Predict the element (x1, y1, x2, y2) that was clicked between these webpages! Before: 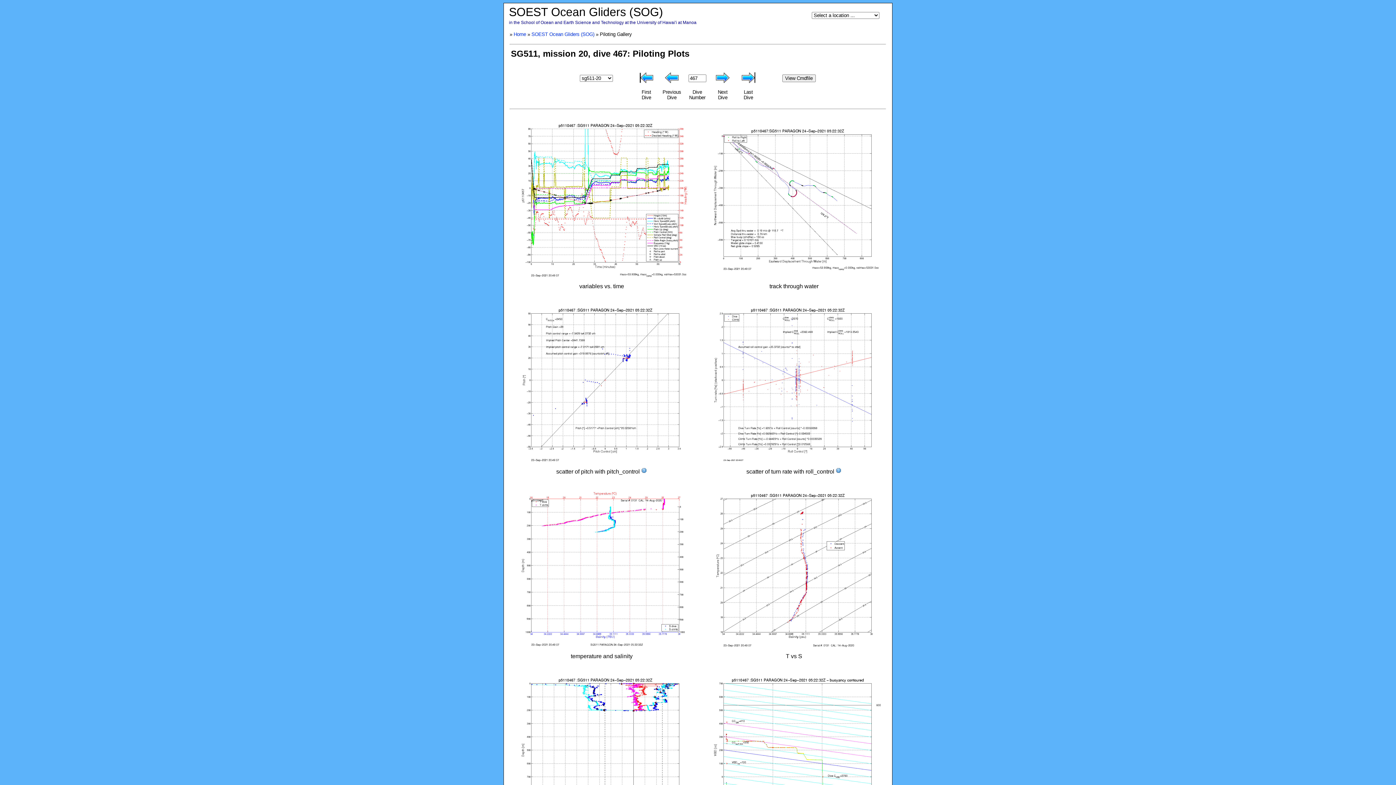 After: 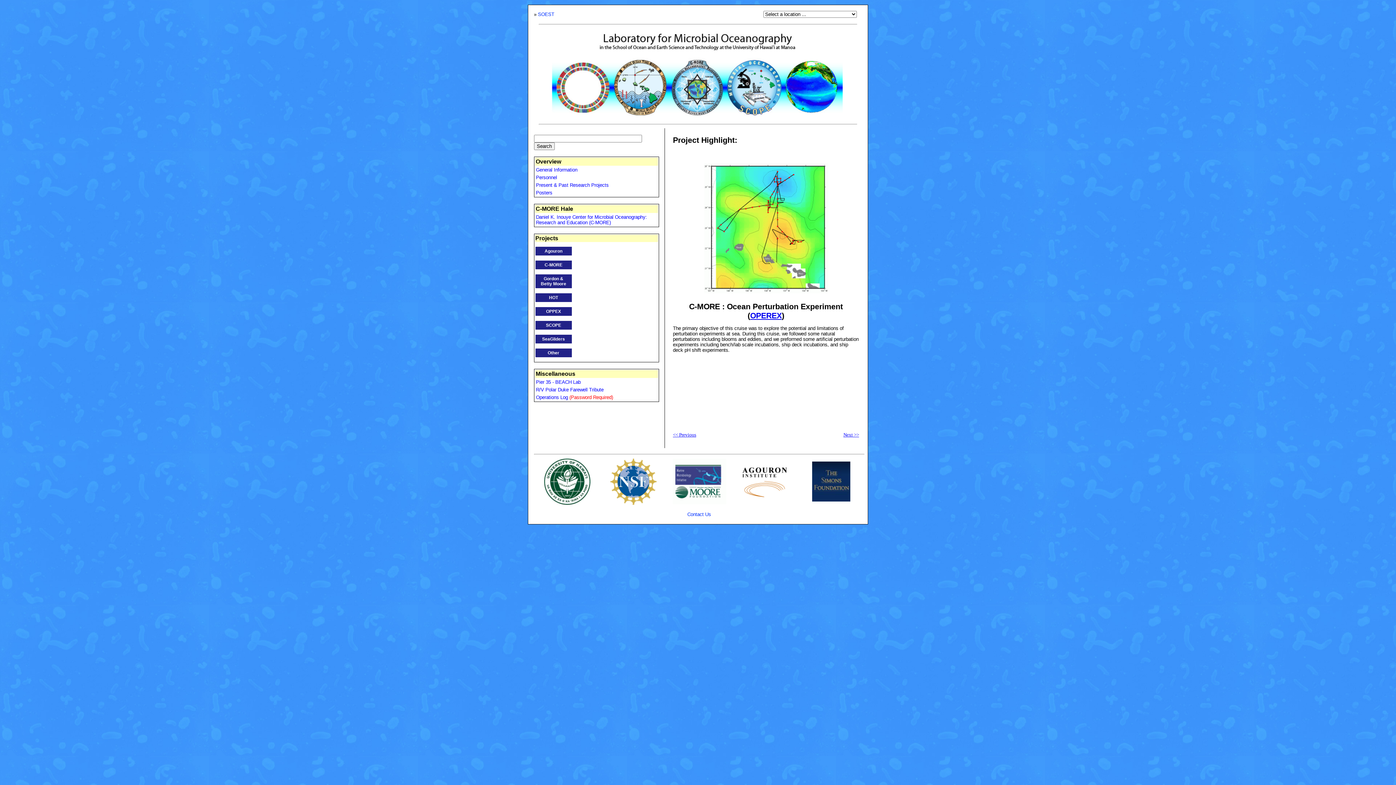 Action: bbox: (513, 31, 526, 37) label: Home